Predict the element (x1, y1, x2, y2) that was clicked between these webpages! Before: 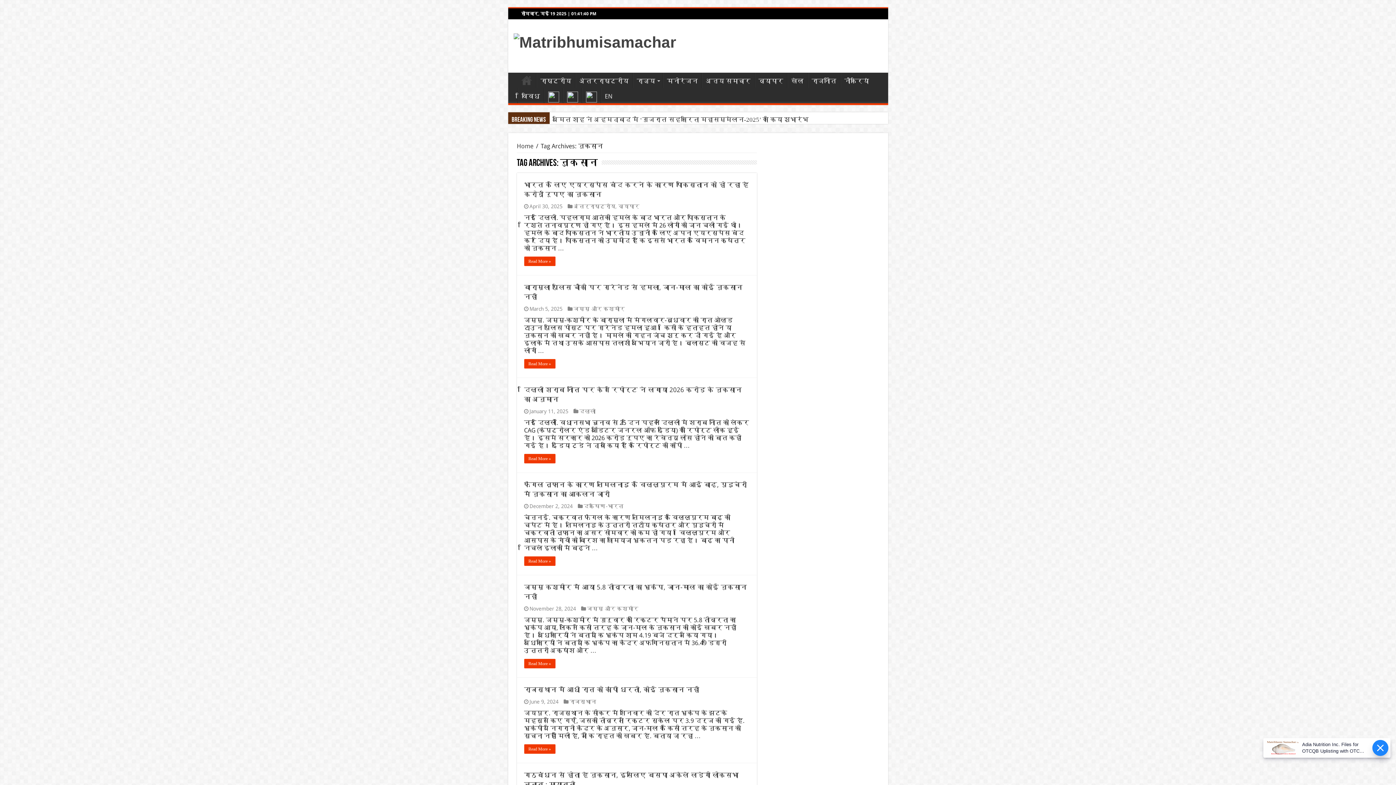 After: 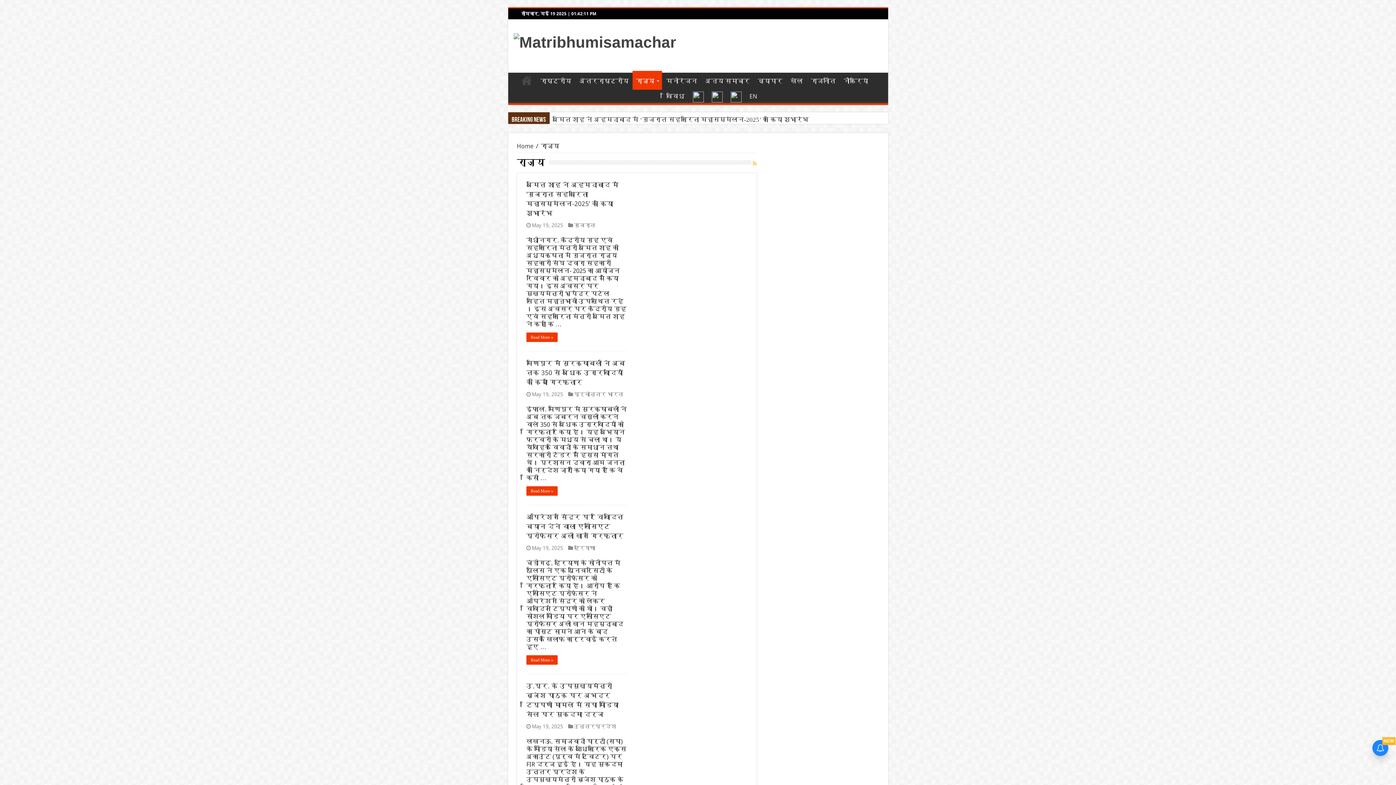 Action: bbox: (632, 72, 662, 88) label: राज्य